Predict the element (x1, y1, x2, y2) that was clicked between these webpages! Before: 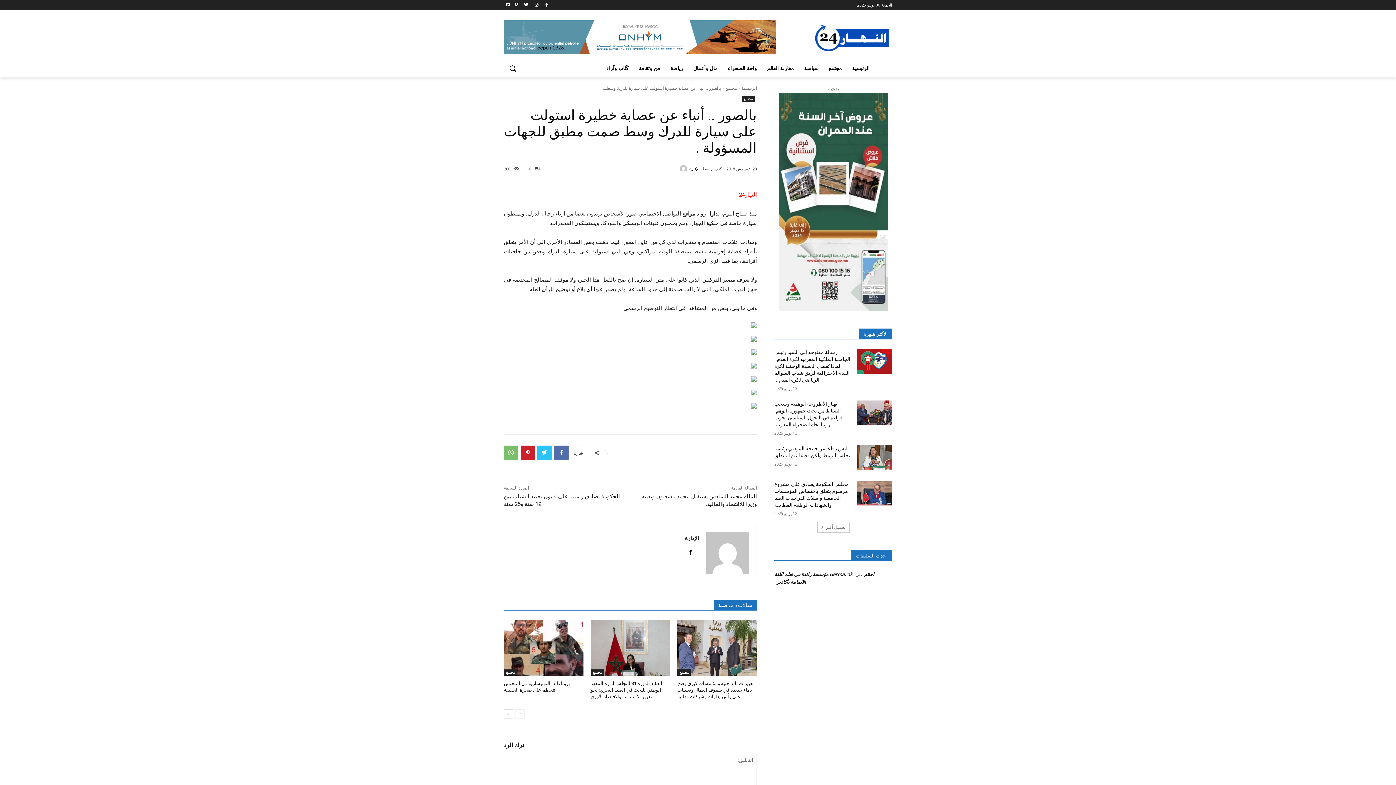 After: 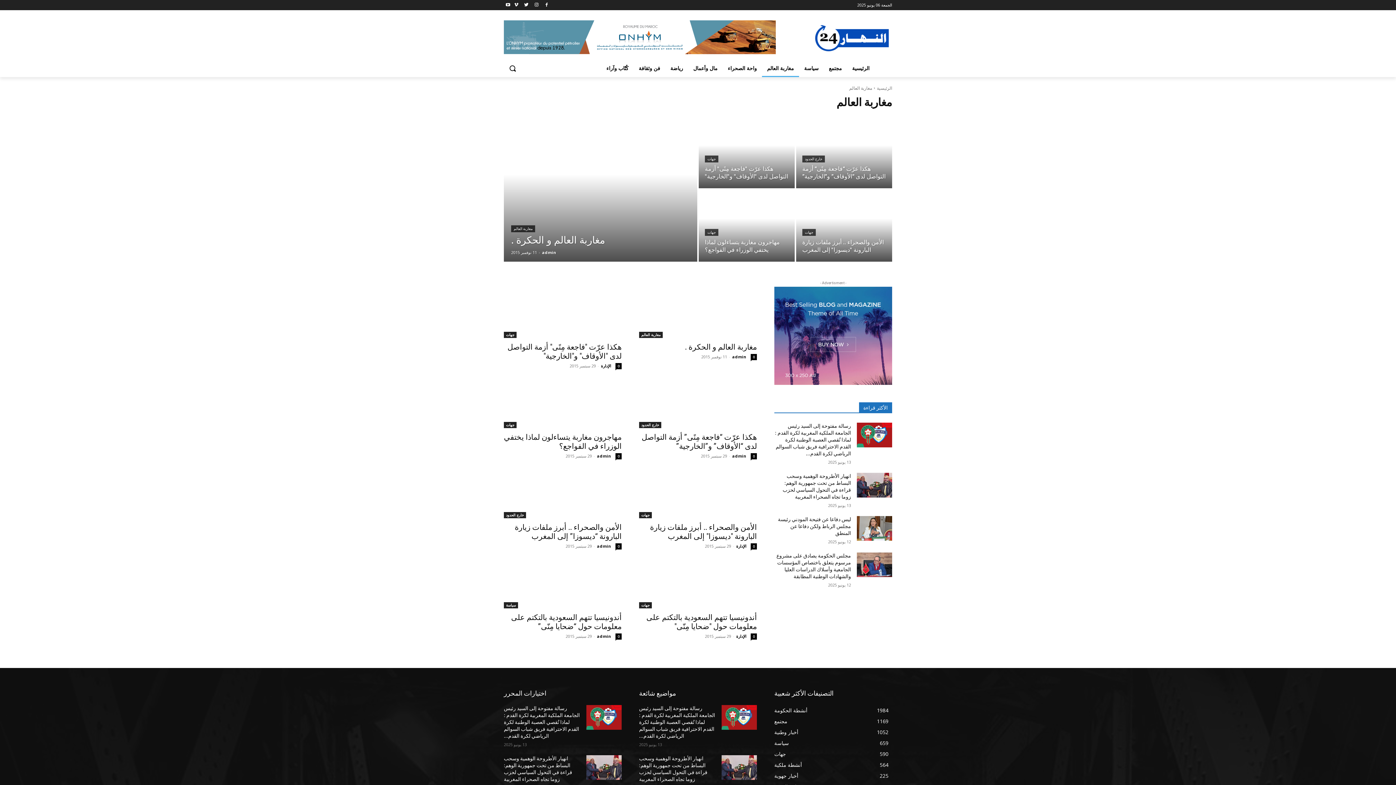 Action: bbox: (762, 59, 799, 76) label: مغاربة العالم